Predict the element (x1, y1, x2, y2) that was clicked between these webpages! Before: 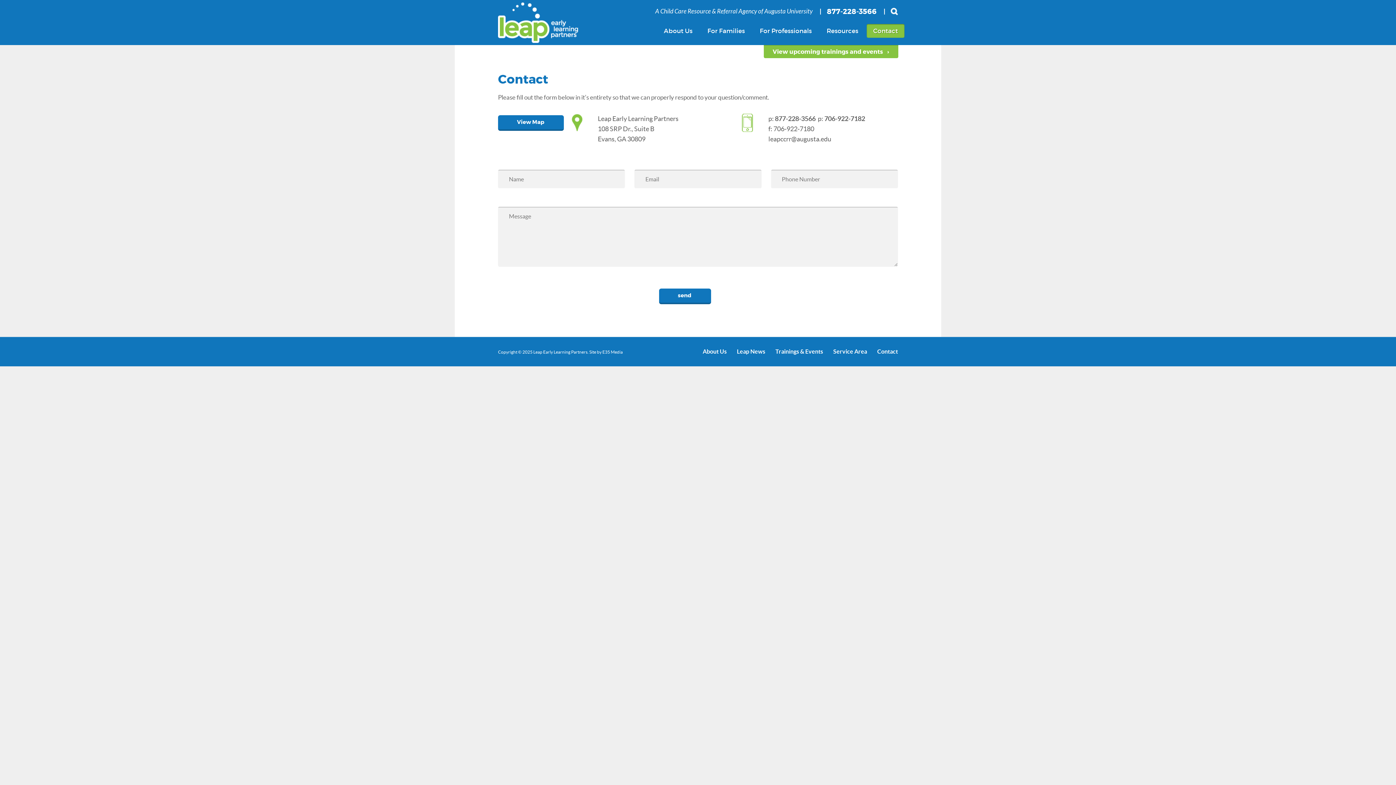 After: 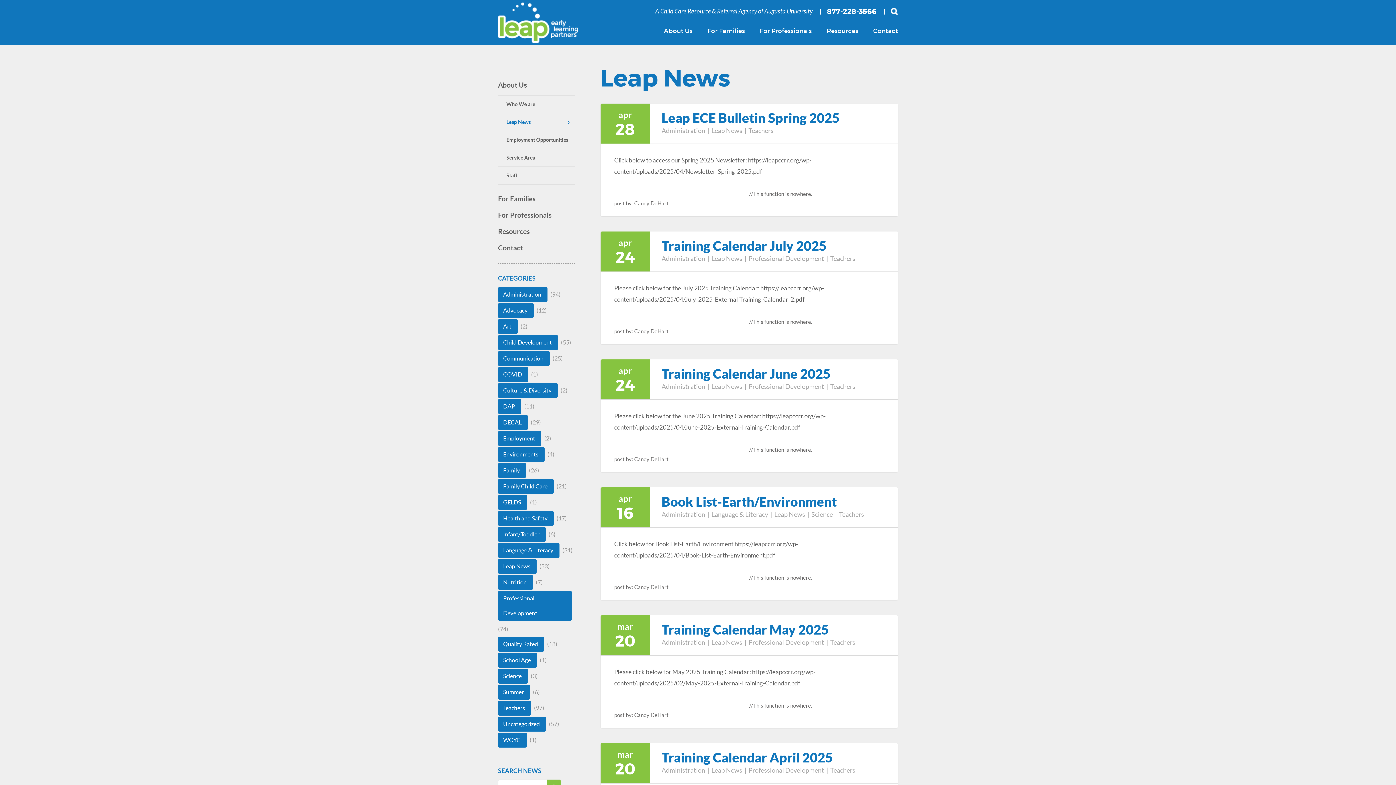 Action: bbox: (737, 348, 765, 354) label: Leap News